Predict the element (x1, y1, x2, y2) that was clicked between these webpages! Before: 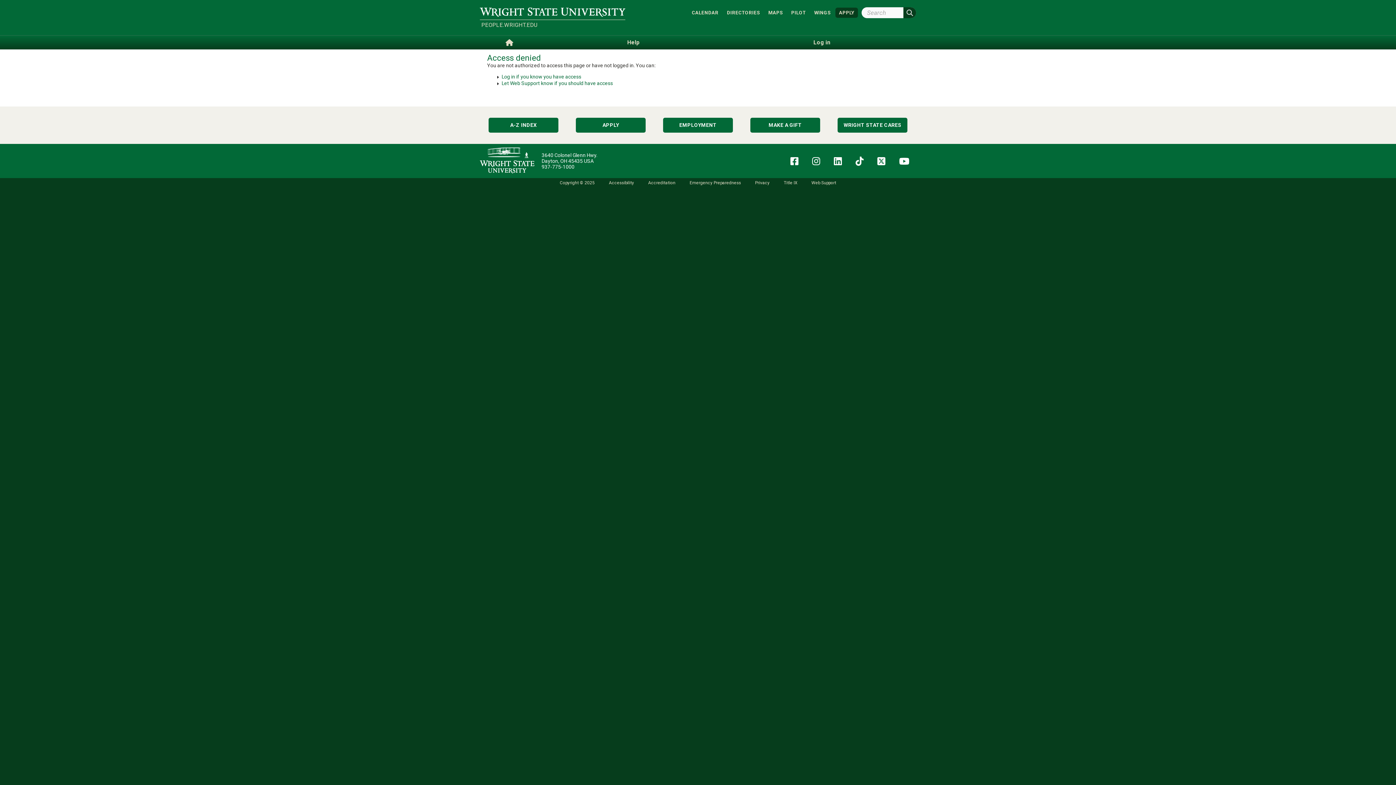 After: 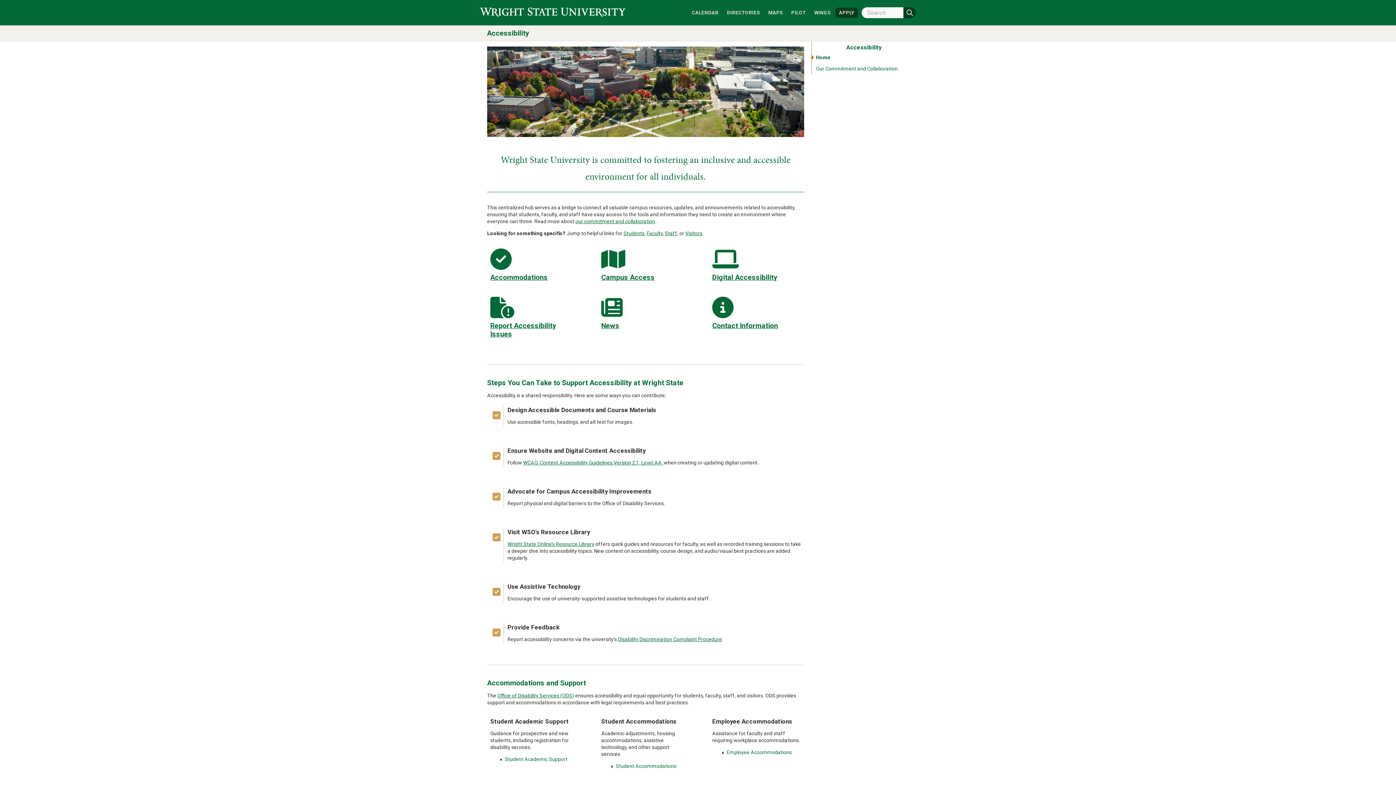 Action: bbox: (602, 178, 640, 187) label: Accessibility